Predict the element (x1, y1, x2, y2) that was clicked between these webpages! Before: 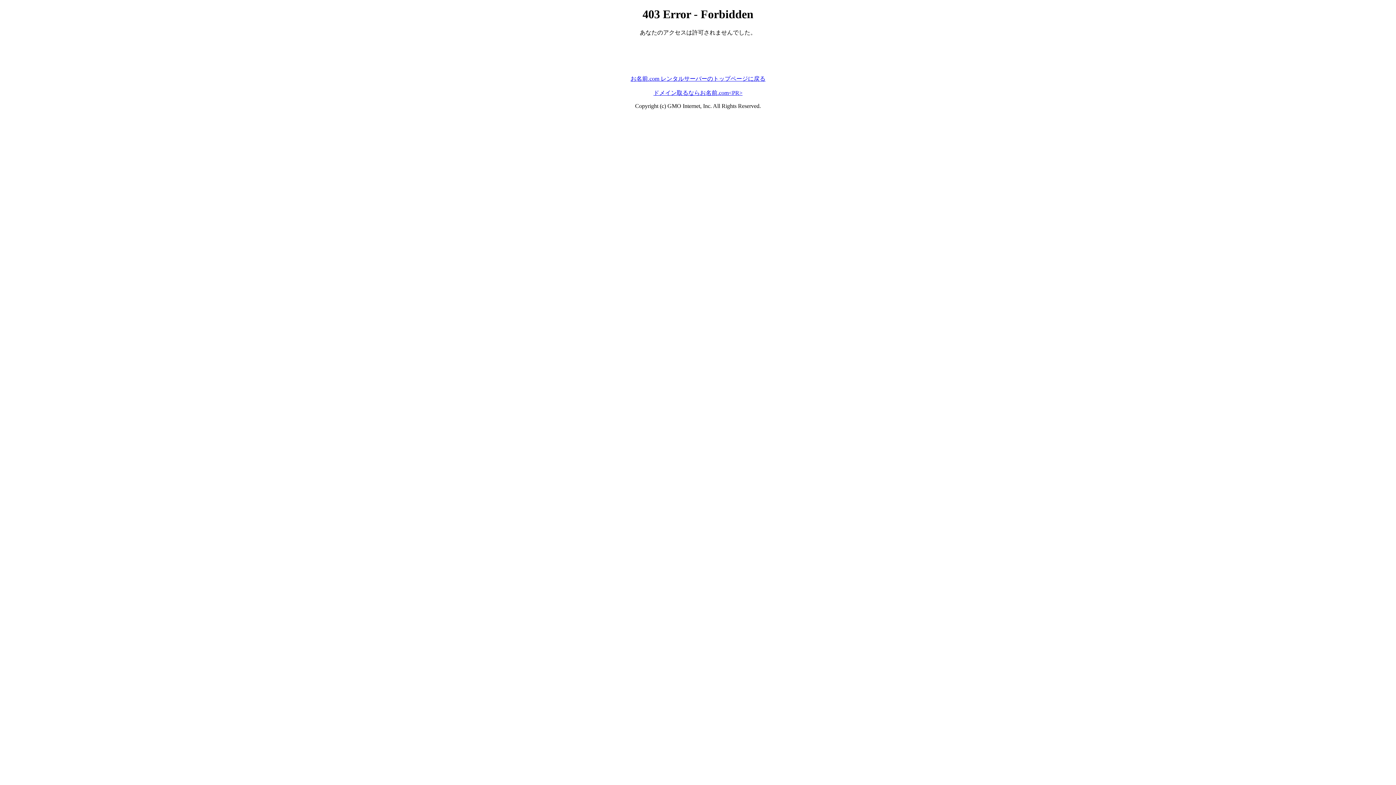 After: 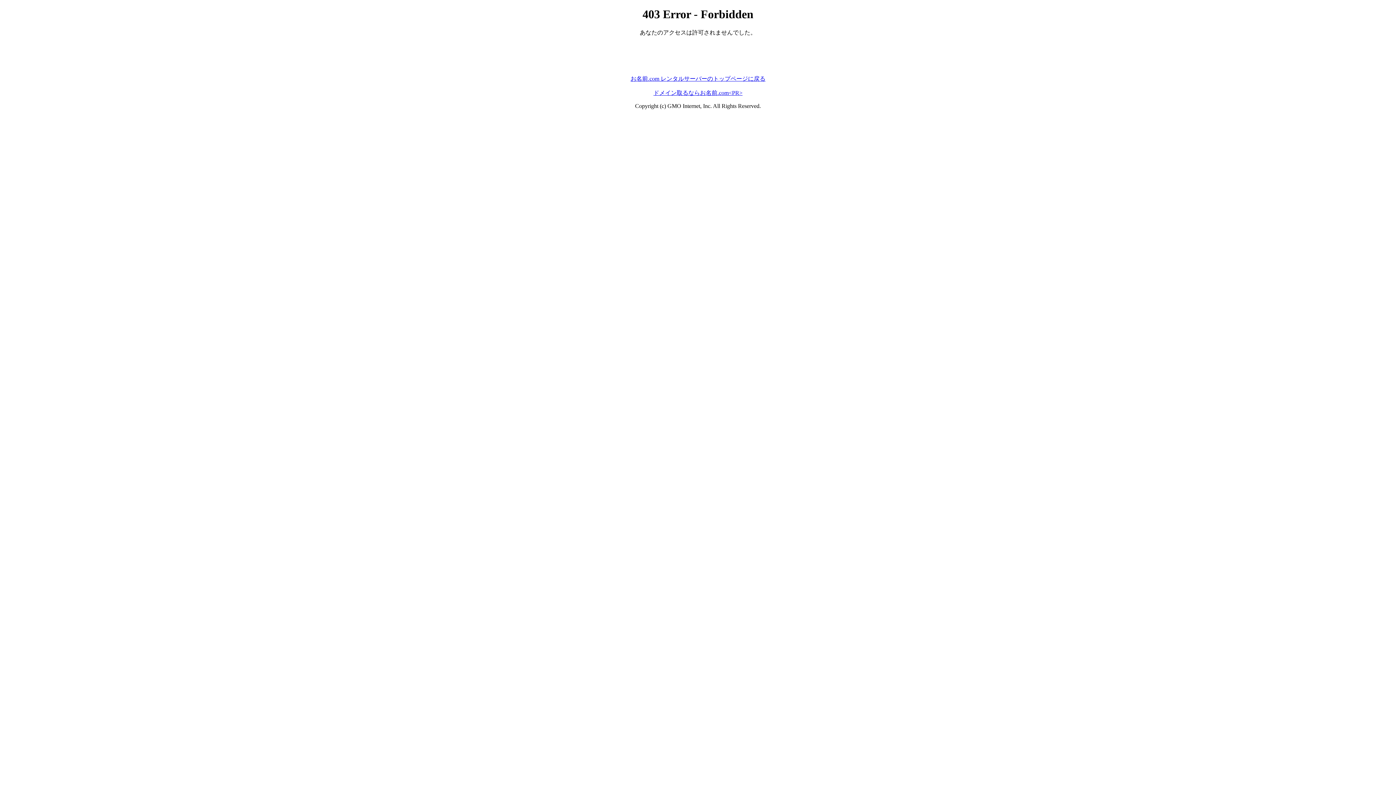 Action: bbox: (653, 89, 742, 95) label: ドメイン取るならお名前.com<PR>